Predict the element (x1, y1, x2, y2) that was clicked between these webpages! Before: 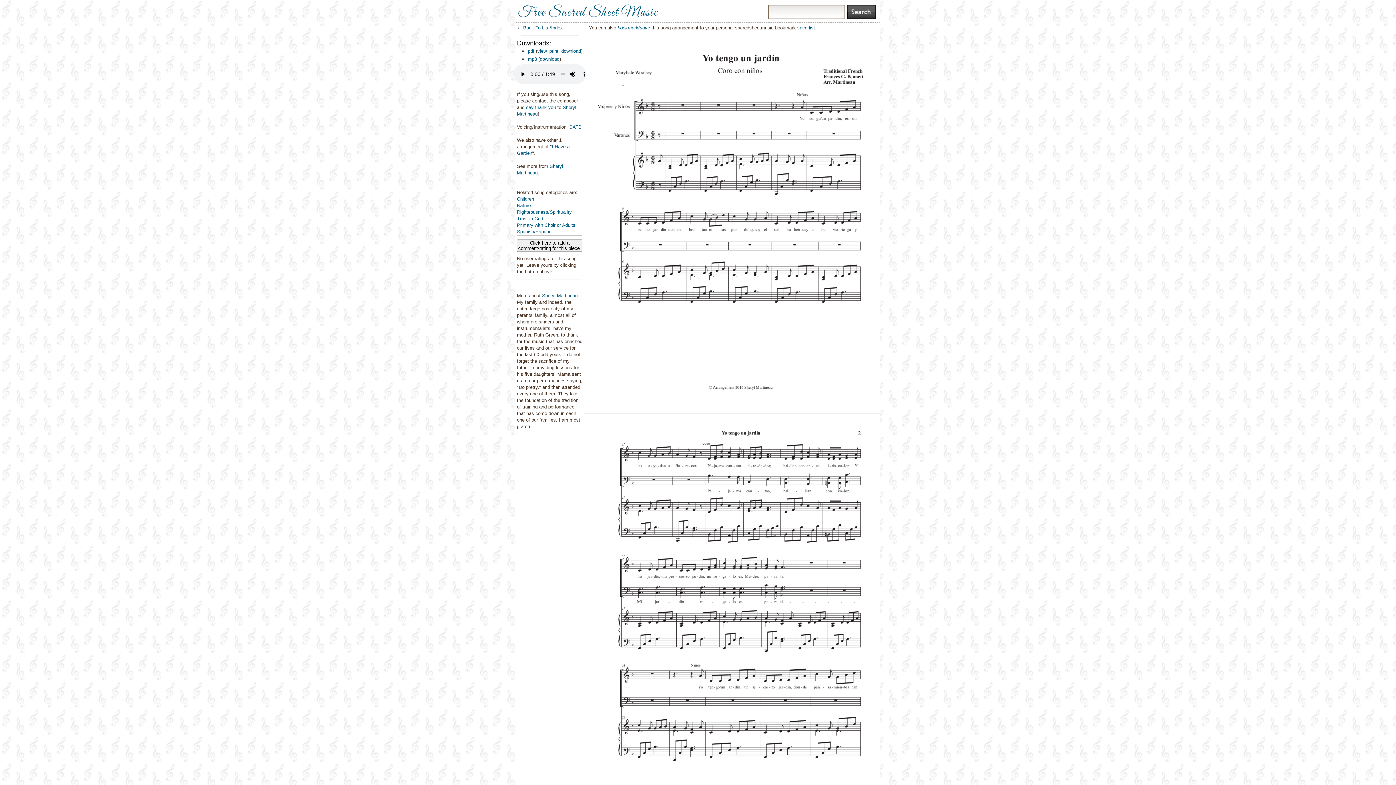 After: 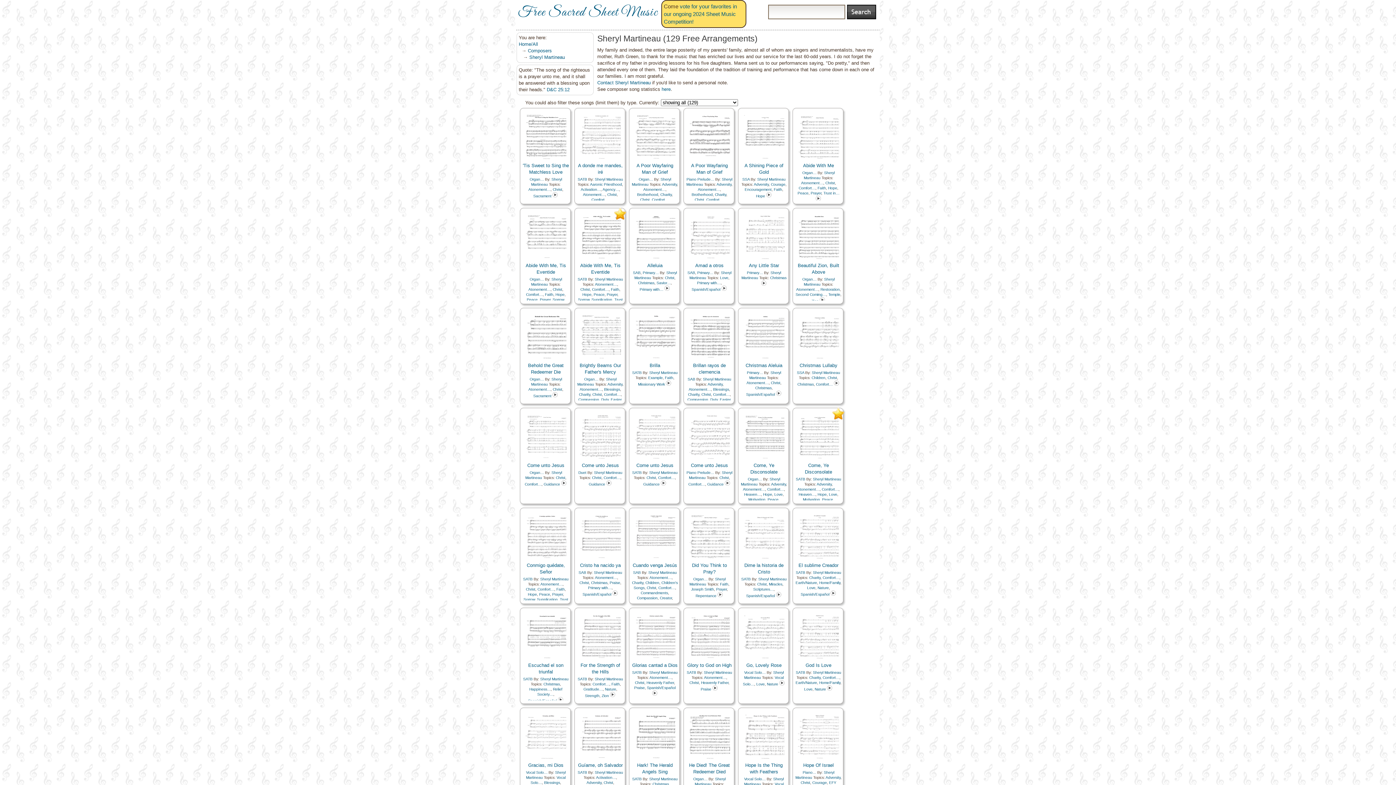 Action: label: Sheryl Martineau bbox: (542, 293, 577, 298)